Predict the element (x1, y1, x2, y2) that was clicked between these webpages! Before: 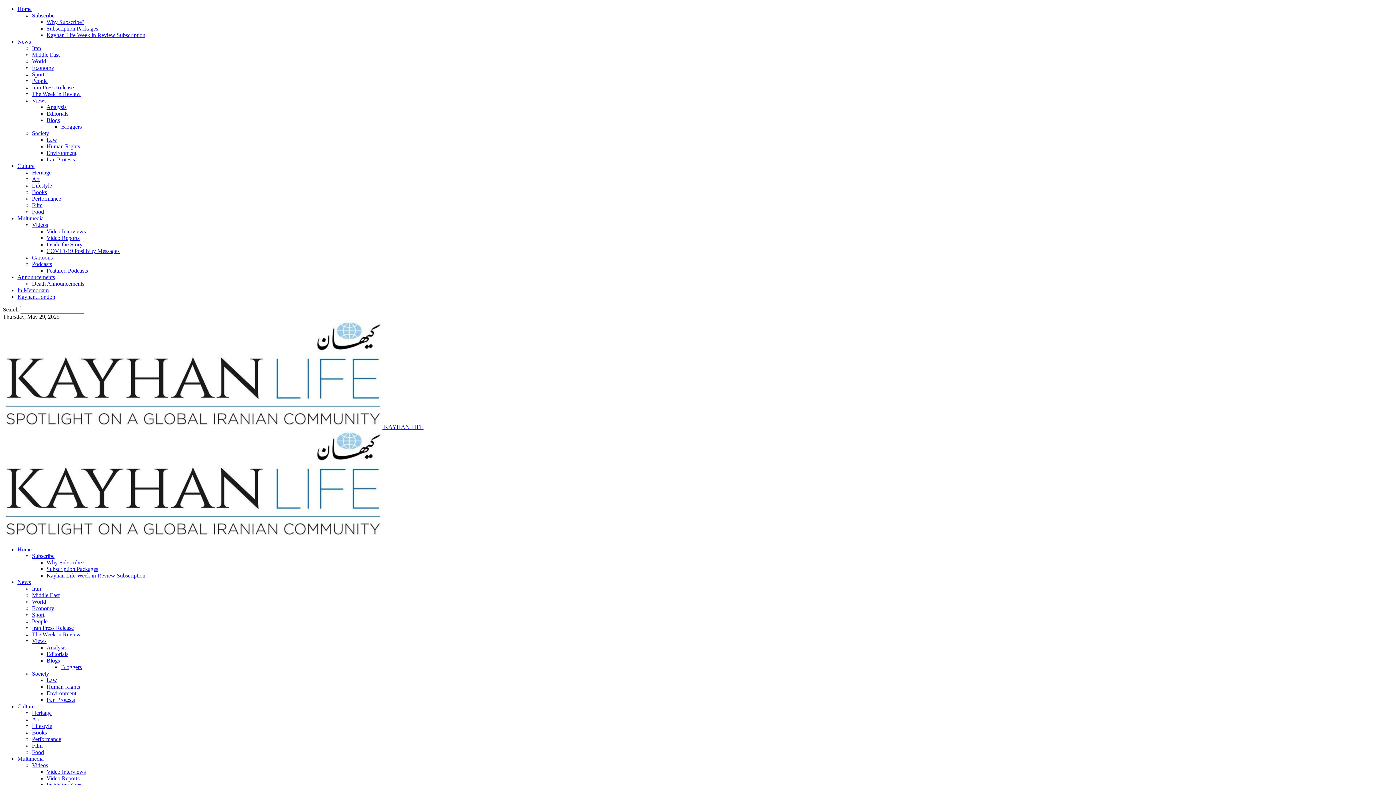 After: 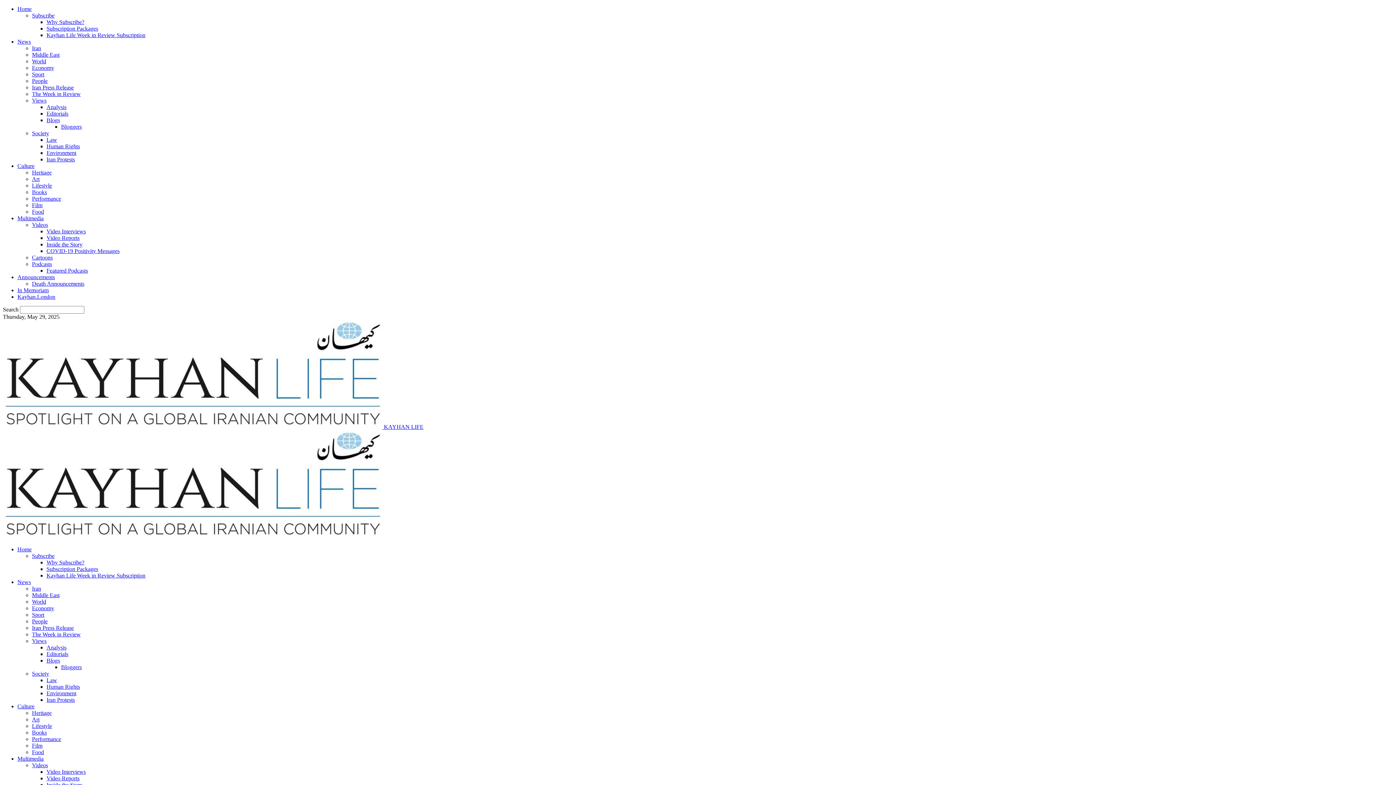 Action: bbox: (17, 703, 34, 709) label: Culture